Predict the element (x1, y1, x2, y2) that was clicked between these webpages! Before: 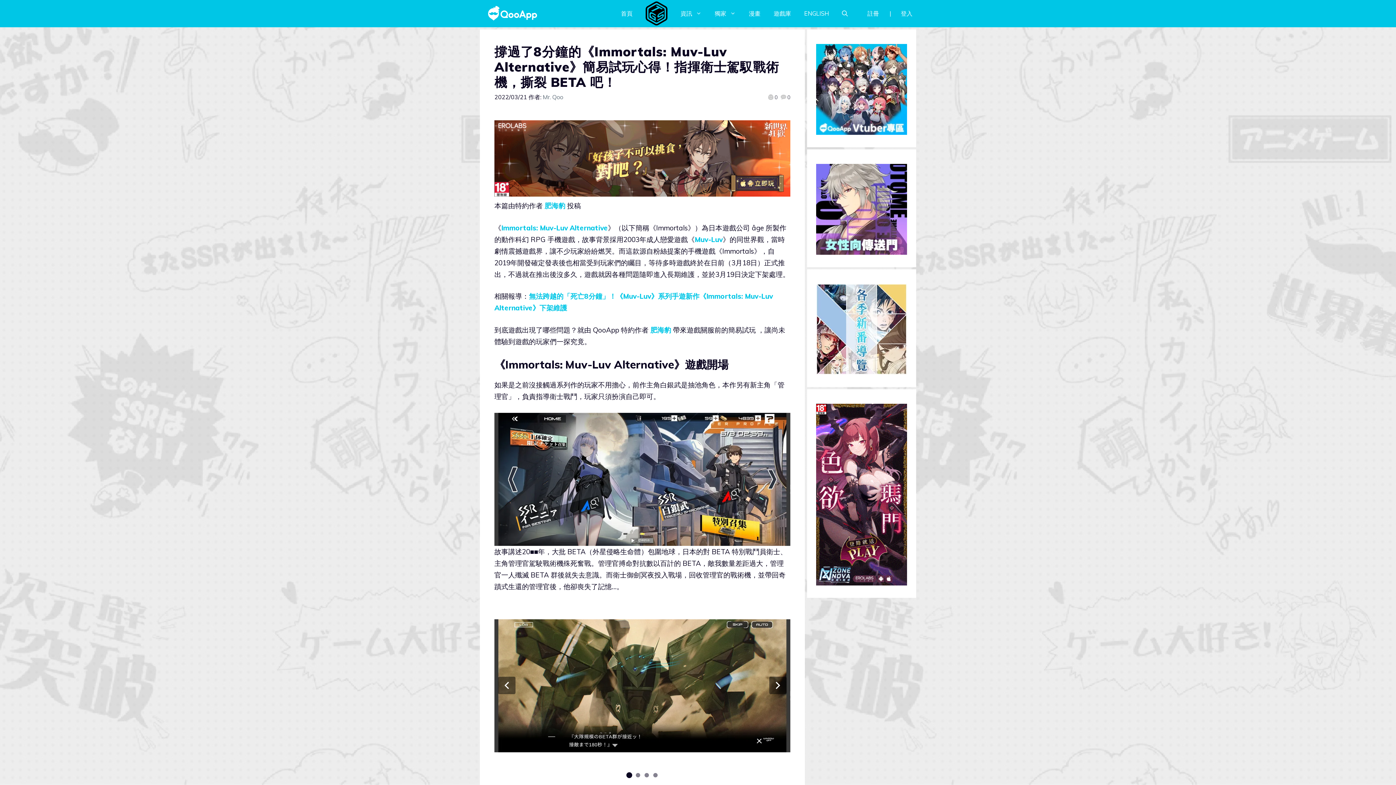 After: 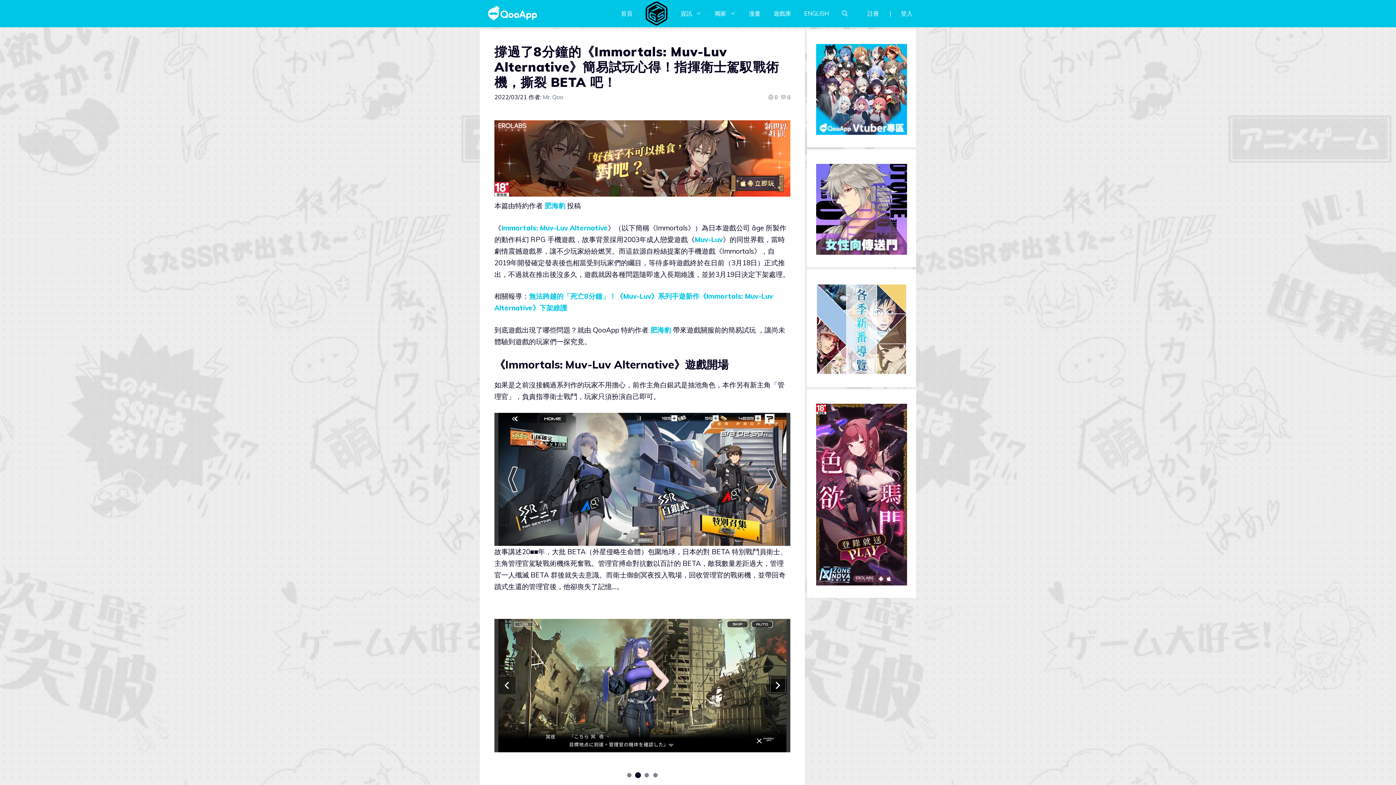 Action: label: Next slide bbox: (769, 677, 786, 694)